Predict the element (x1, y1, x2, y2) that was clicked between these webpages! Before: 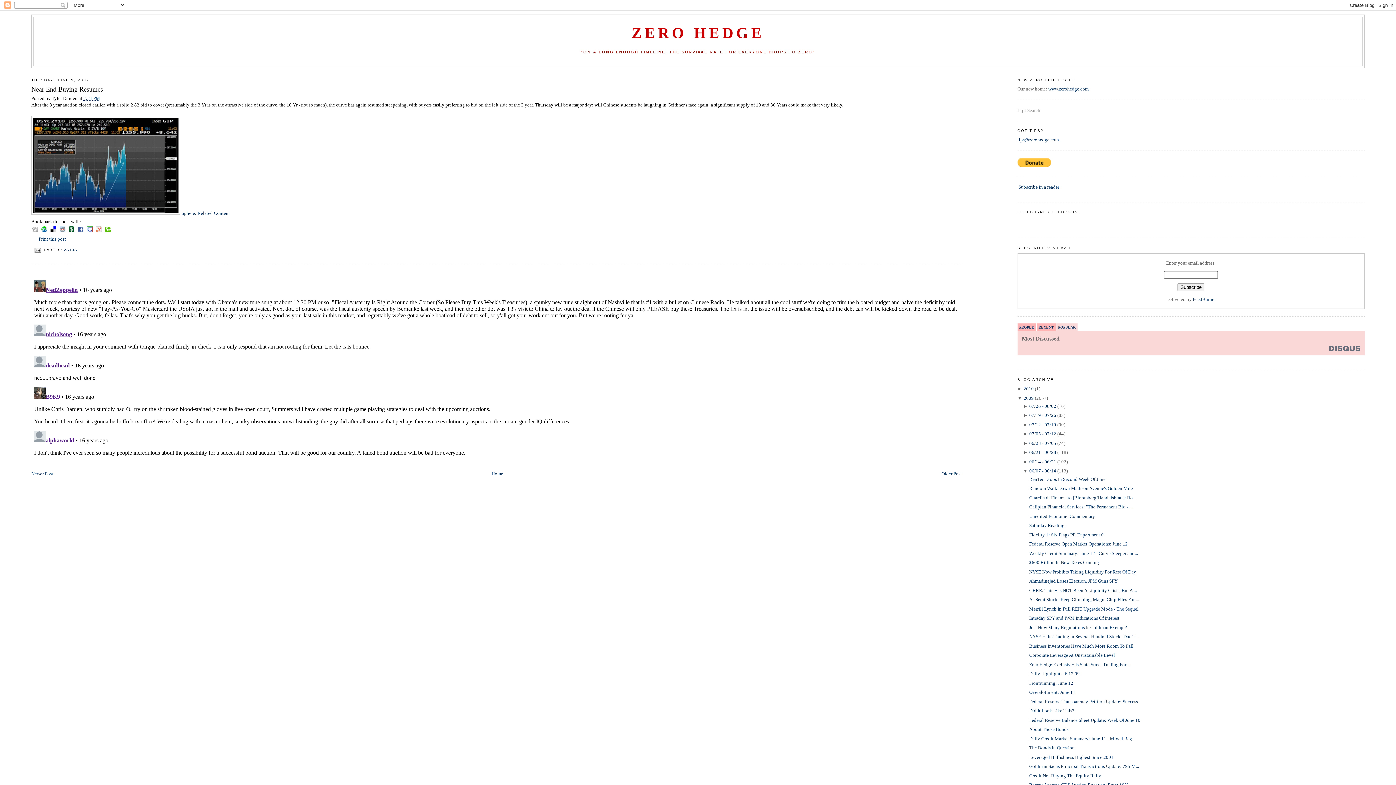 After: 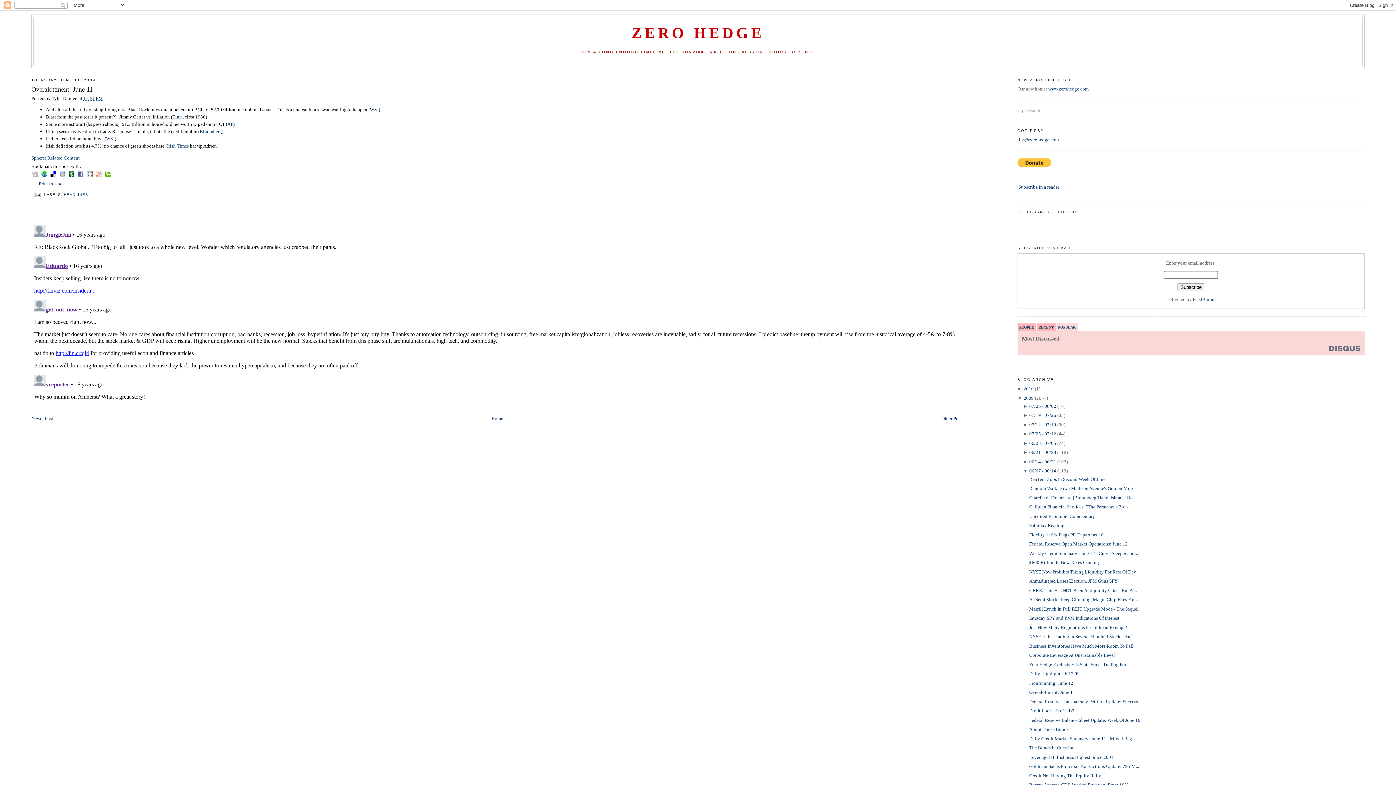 Action: label: Overalottment: June 11 bbox: (1029, 689, 1075, 695)